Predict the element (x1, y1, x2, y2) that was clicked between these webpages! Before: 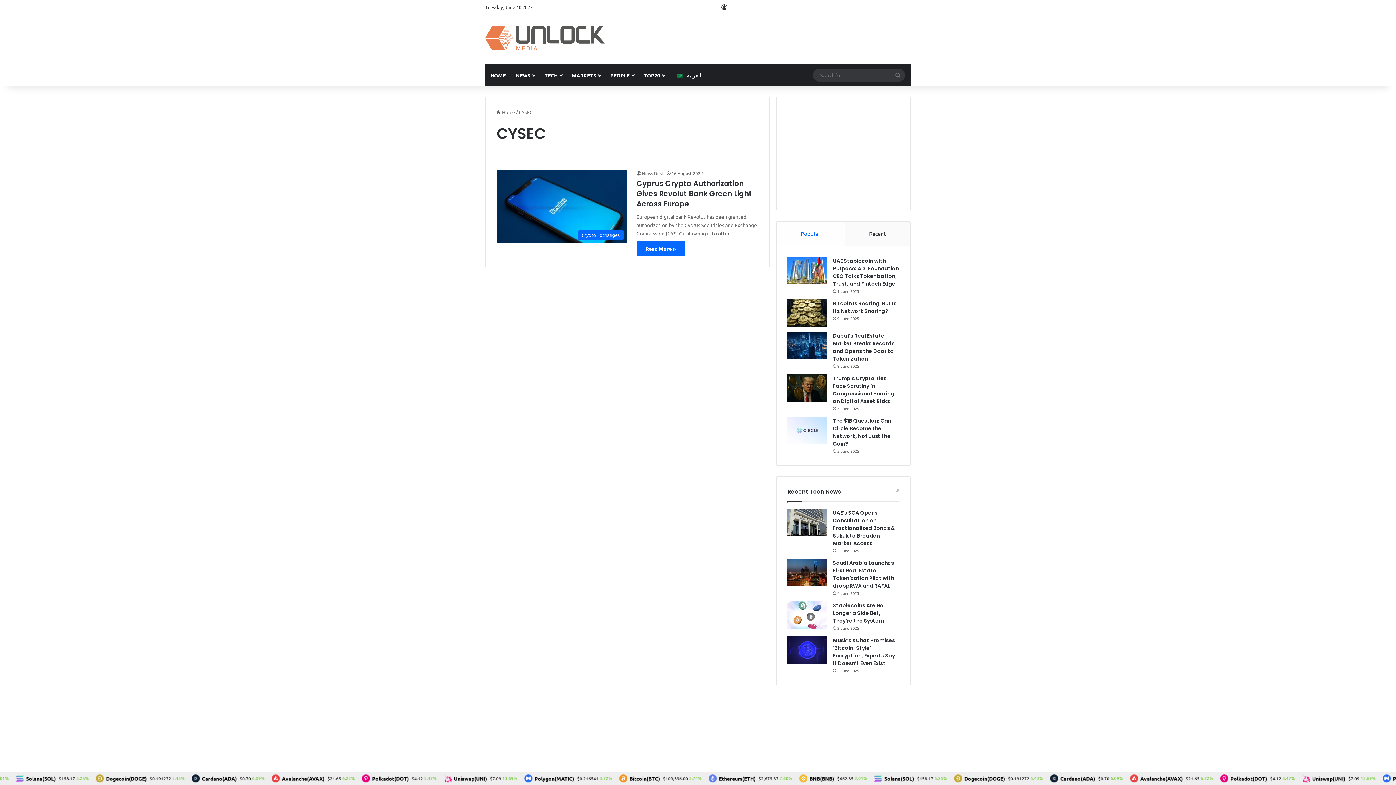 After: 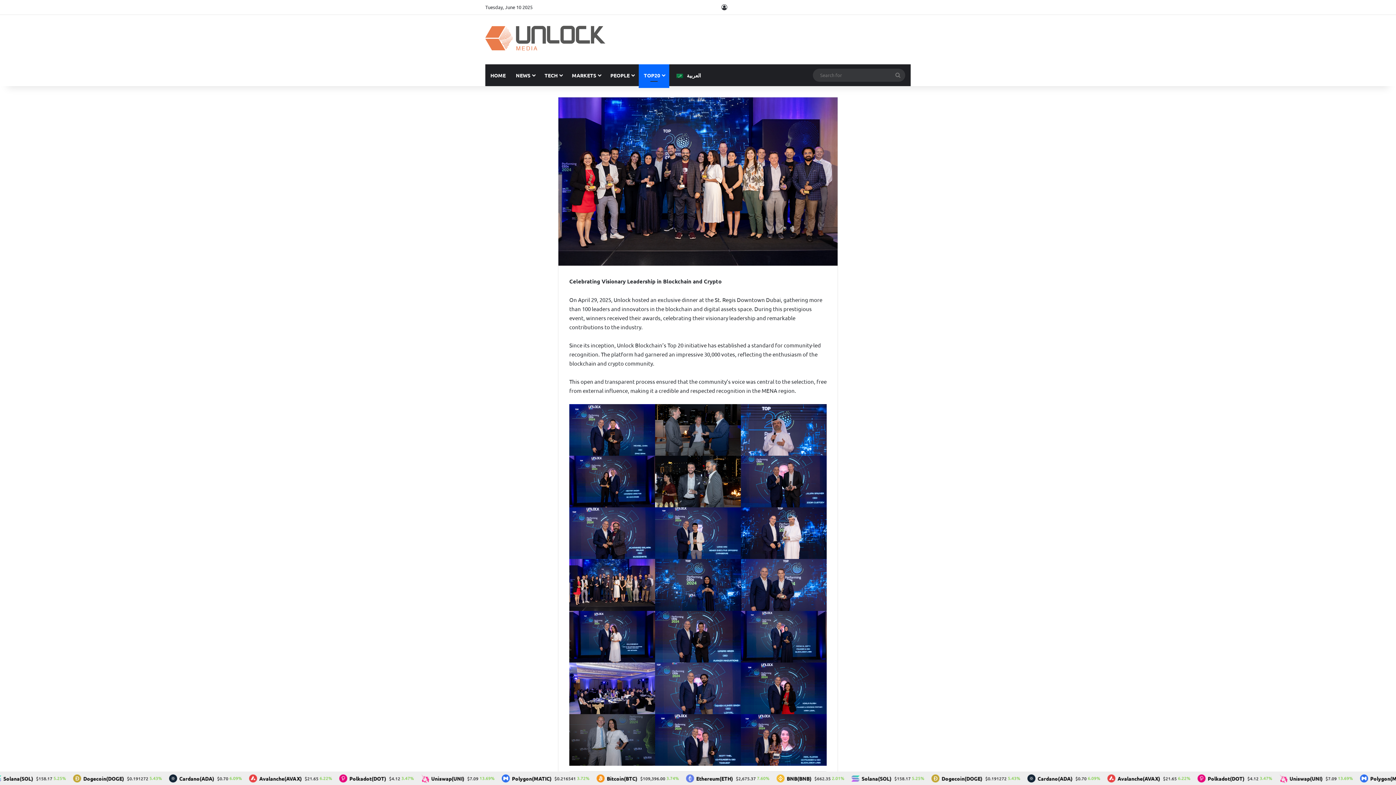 Action: bbox: (638, 64, 669, 86) label: TOP20